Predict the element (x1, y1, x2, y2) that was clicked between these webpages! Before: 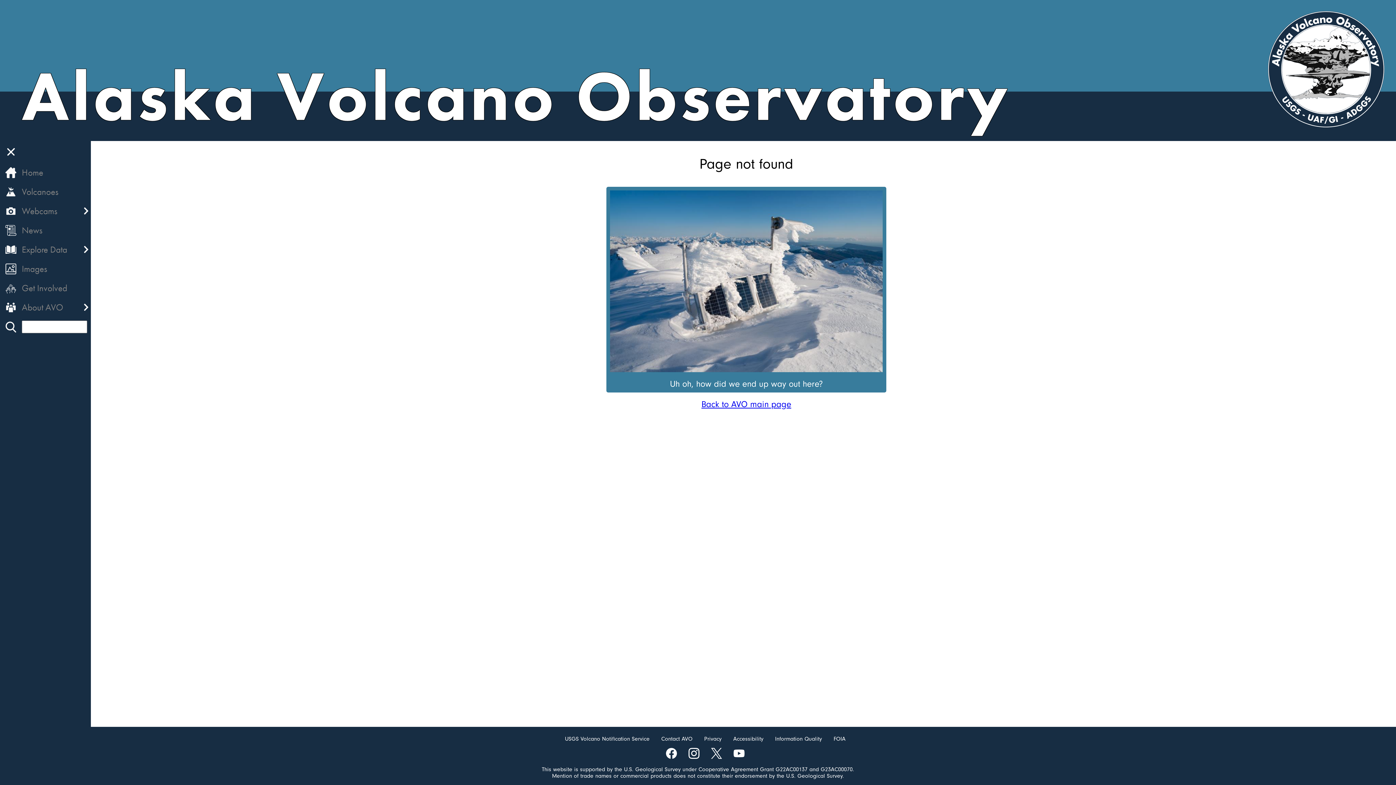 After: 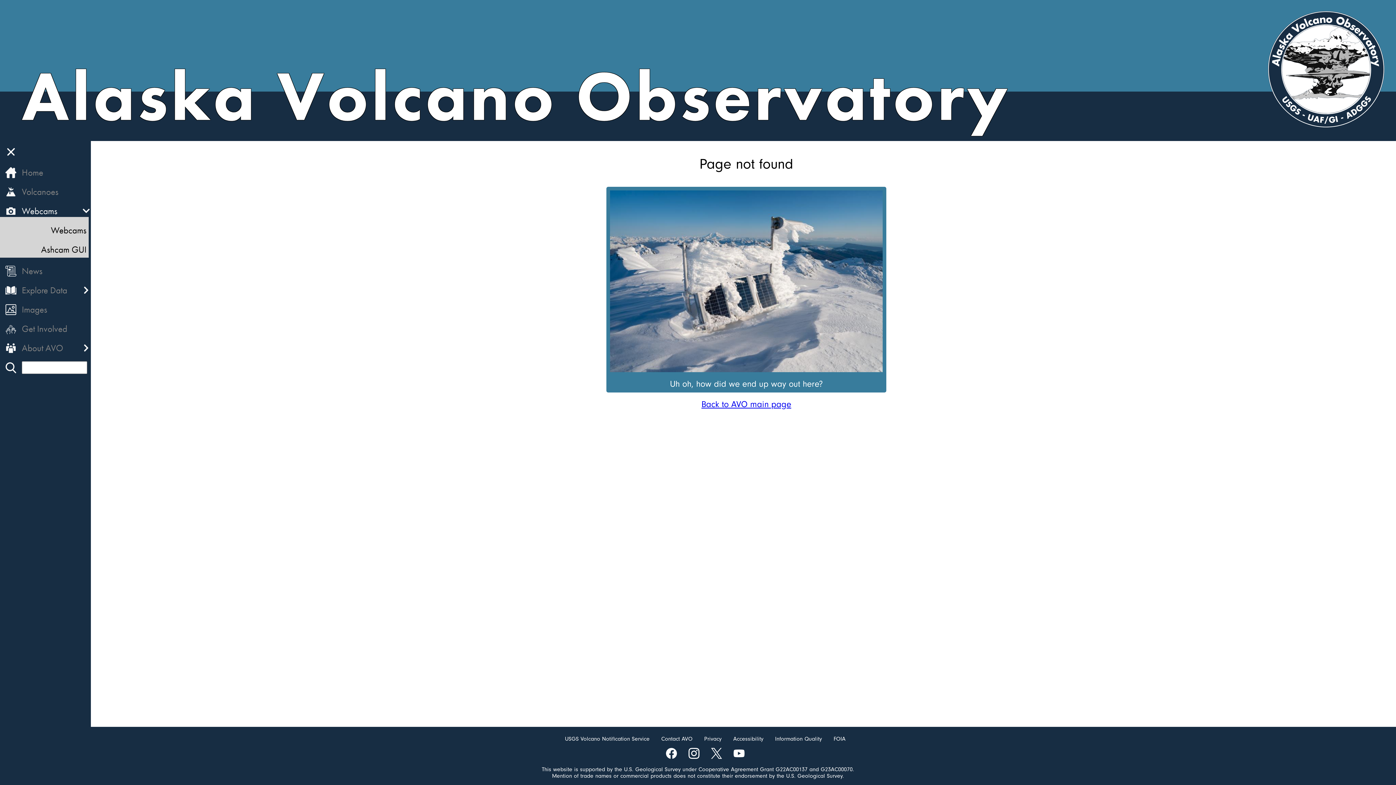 Action: label: Webcams bbox: (21, 205, 88, 217)